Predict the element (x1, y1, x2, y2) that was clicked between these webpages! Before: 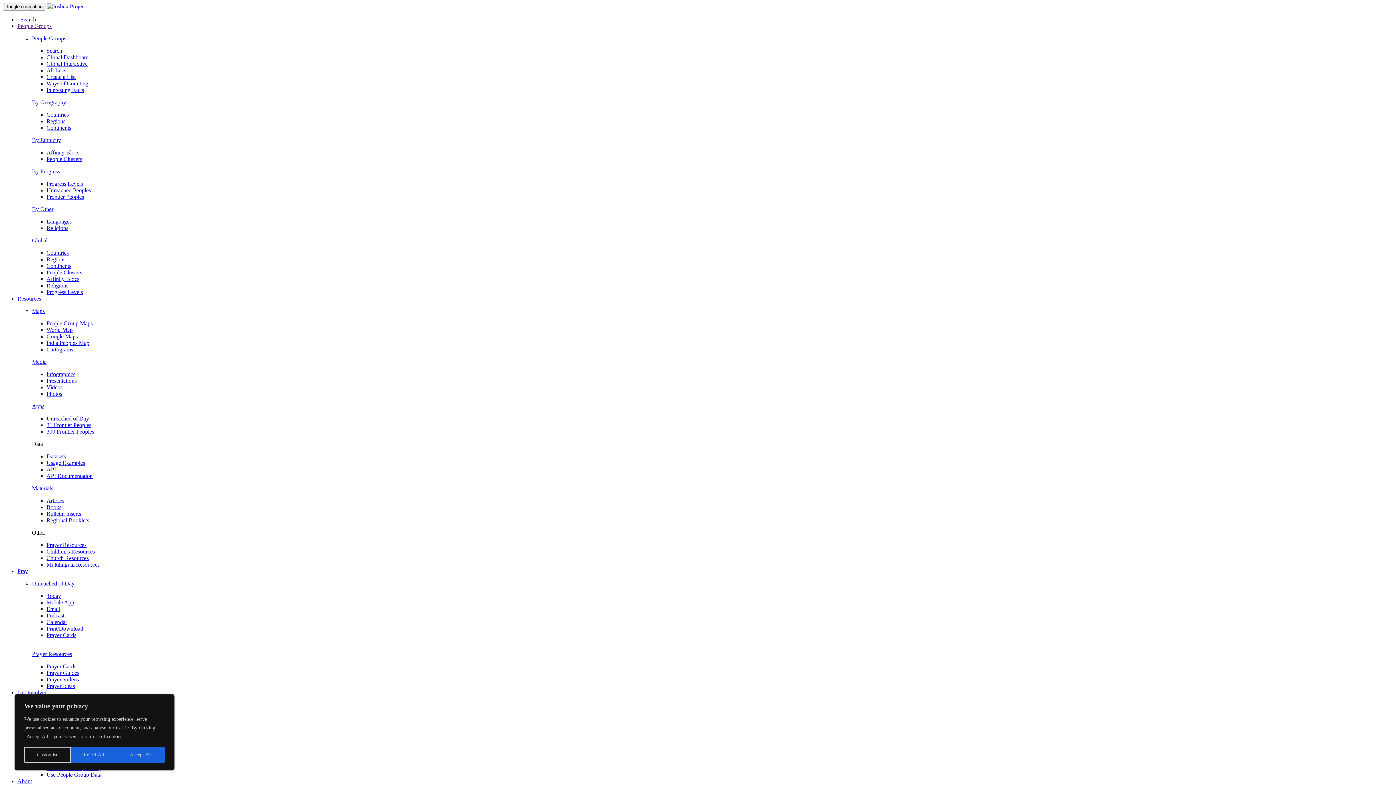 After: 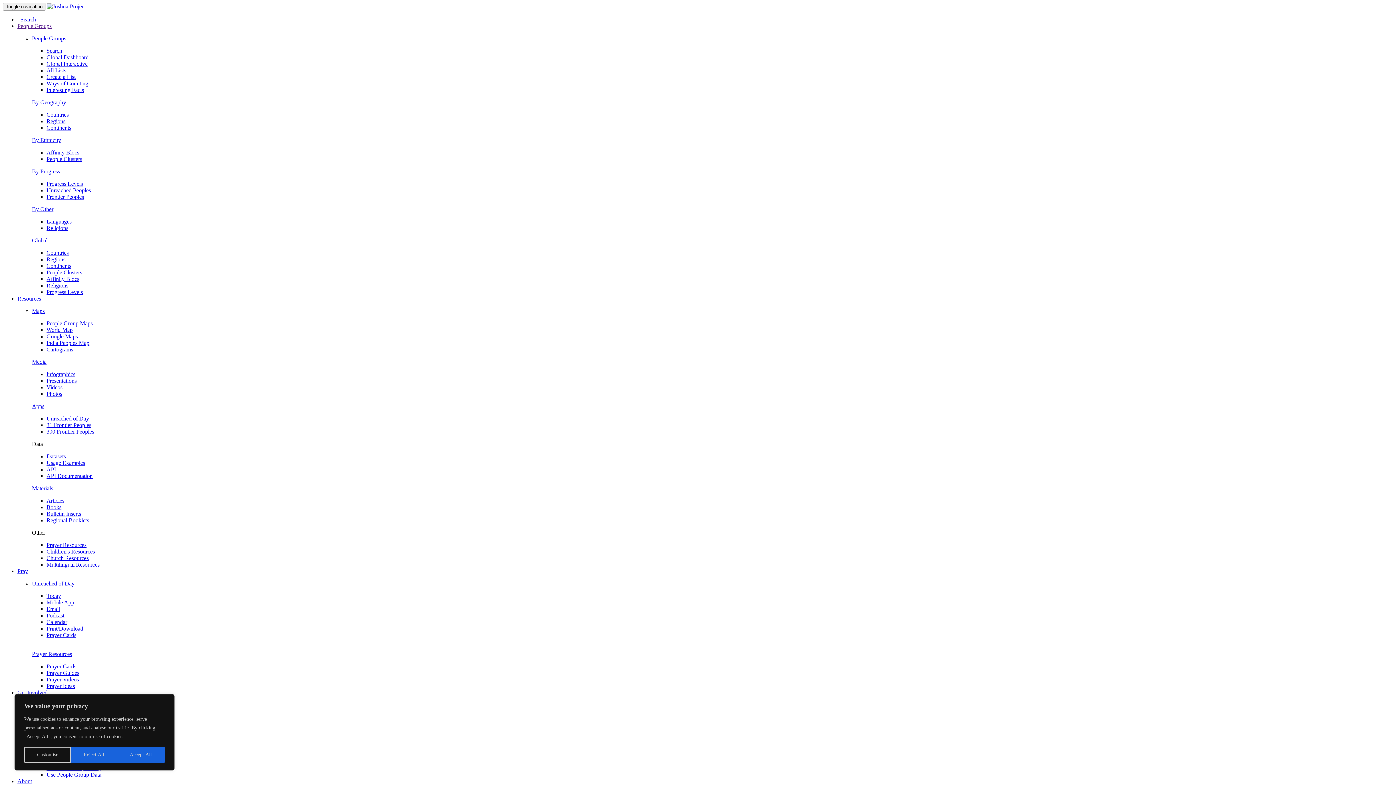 Action: bbox: (46, 390, 62, 397) label: Photos